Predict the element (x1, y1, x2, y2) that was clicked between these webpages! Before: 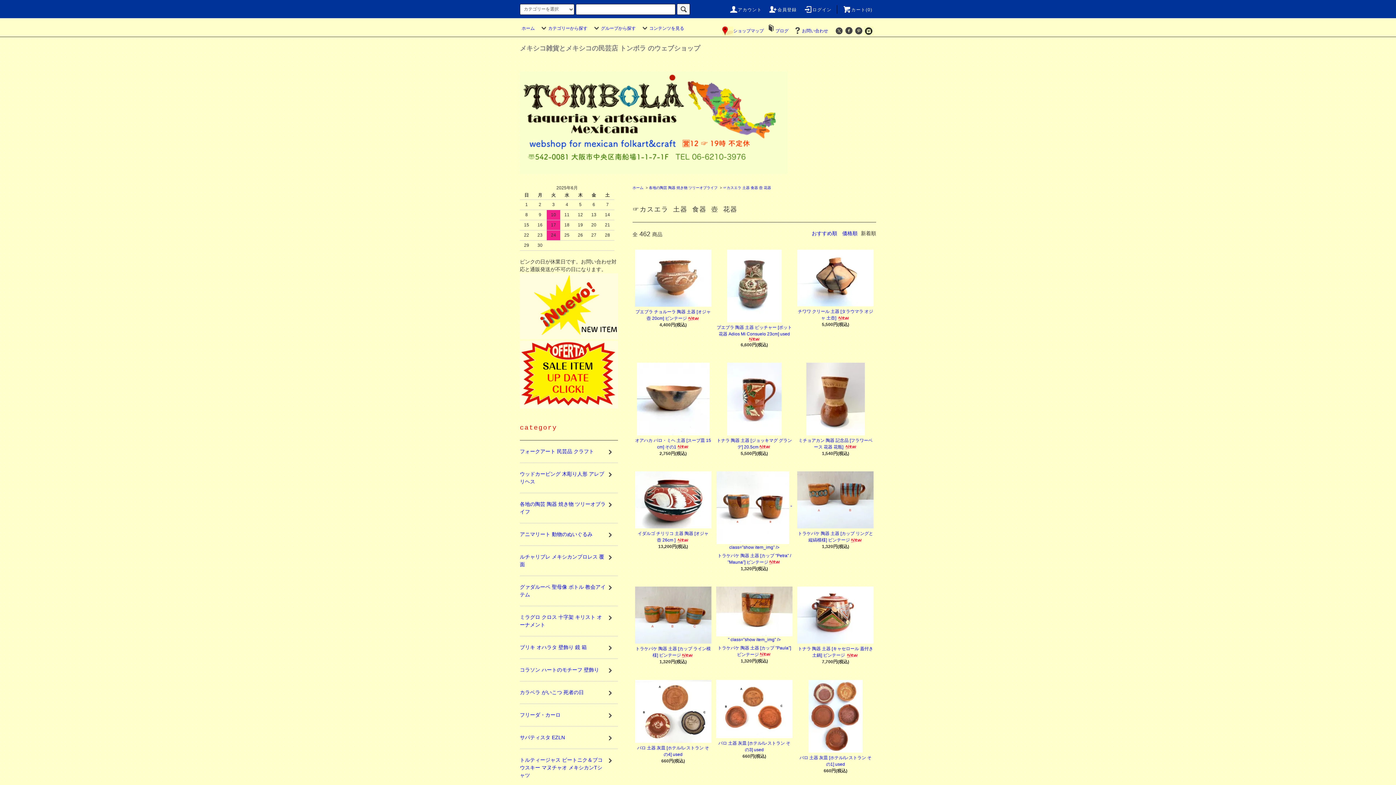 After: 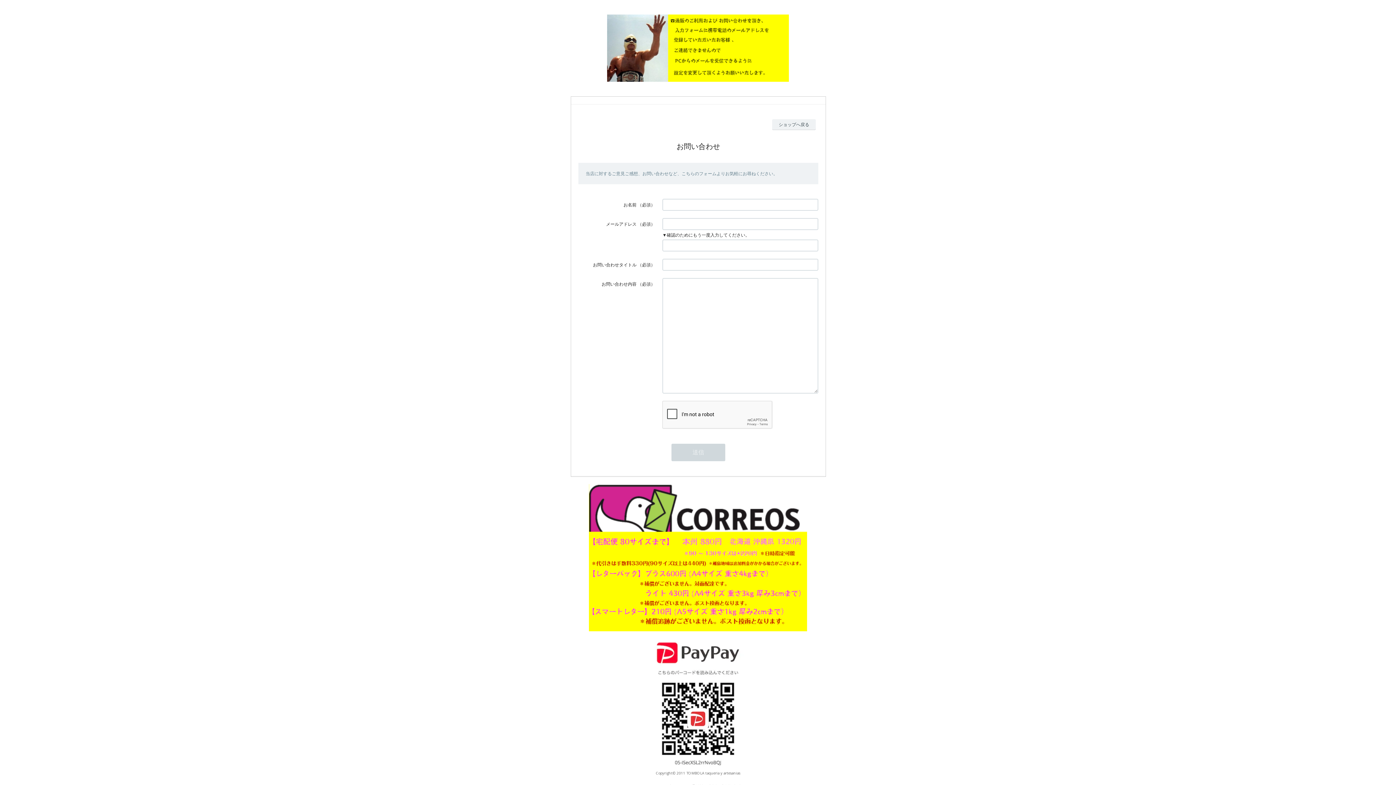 Action: label: お問い合わせ bbox: (793, 28, 828, 33)